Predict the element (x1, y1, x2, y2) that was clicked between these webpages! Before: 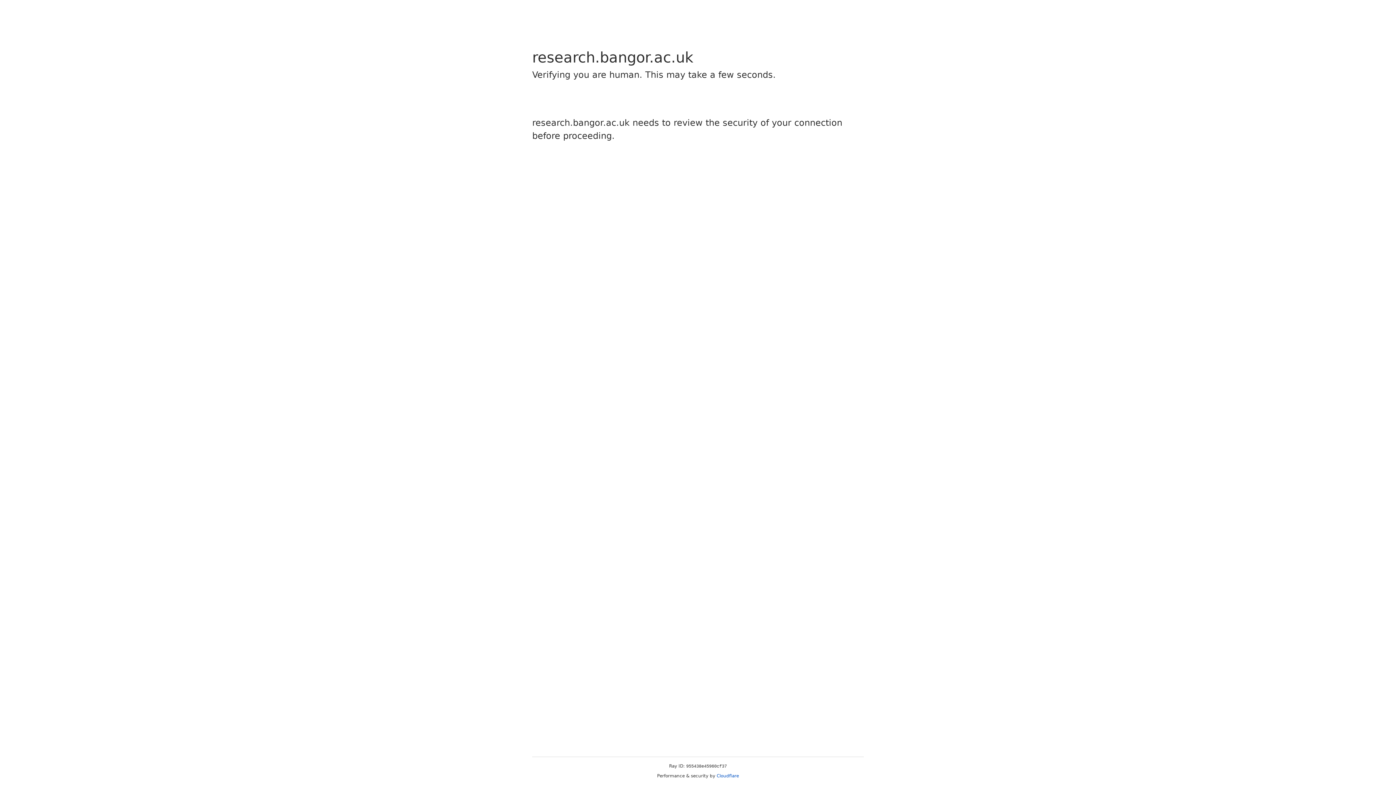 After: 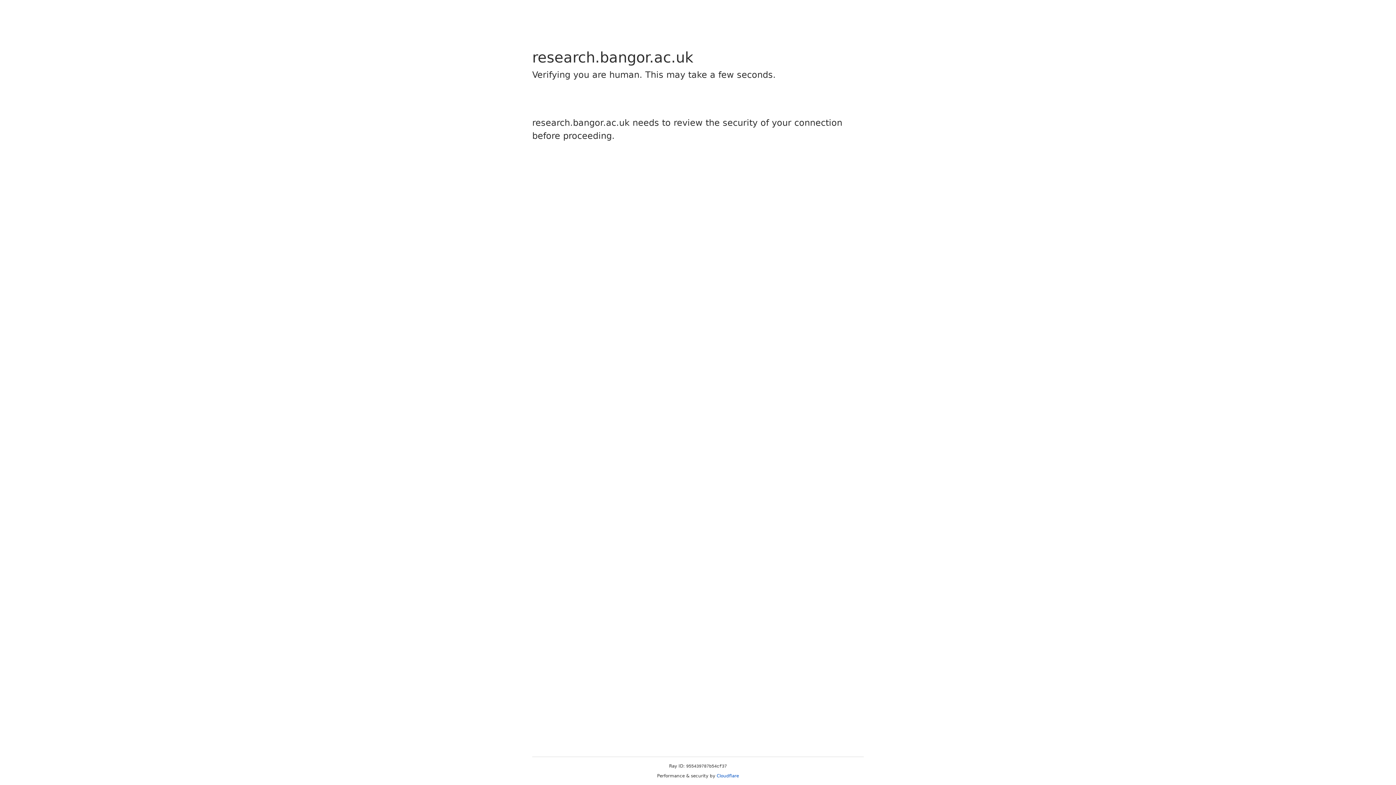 Action: label: Cloudflare bbox: (716, 773, 739, 778)